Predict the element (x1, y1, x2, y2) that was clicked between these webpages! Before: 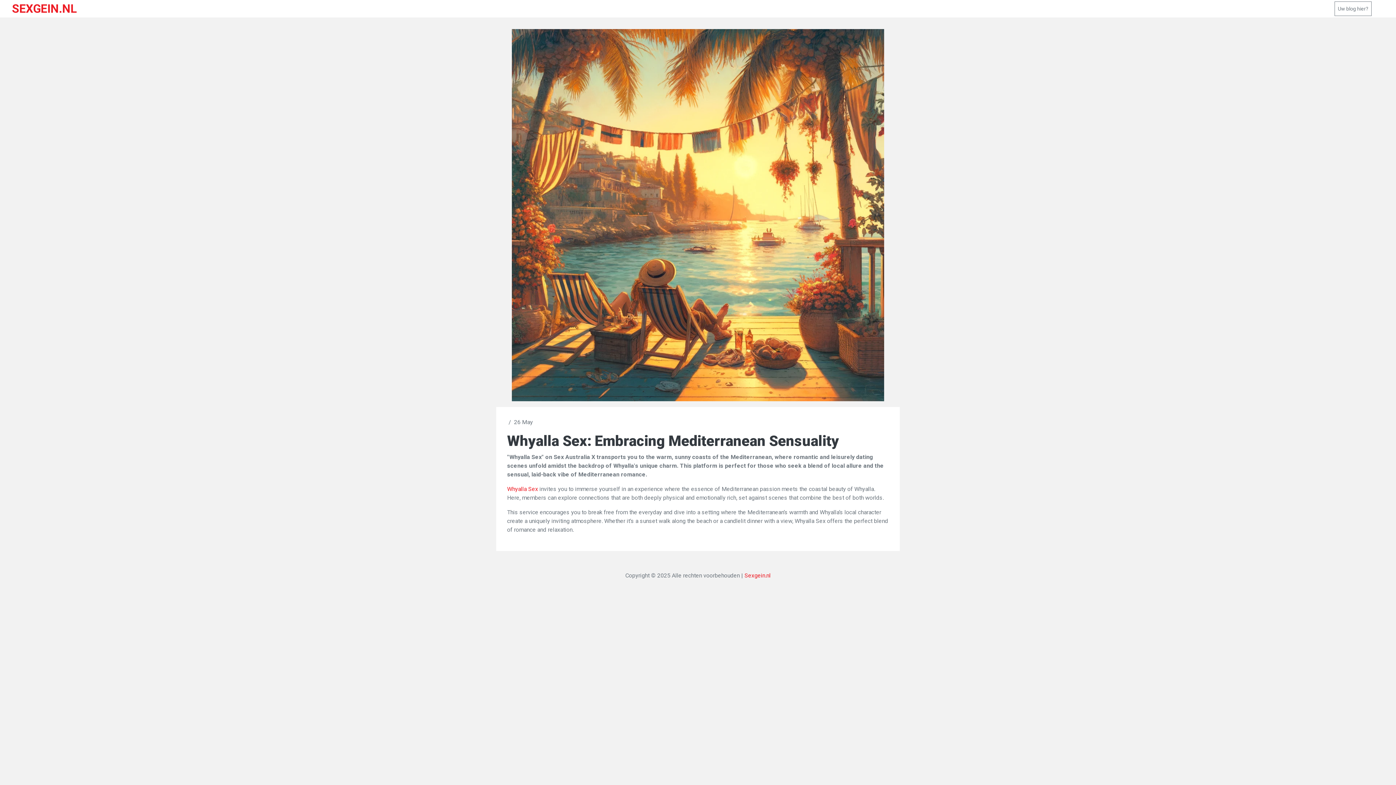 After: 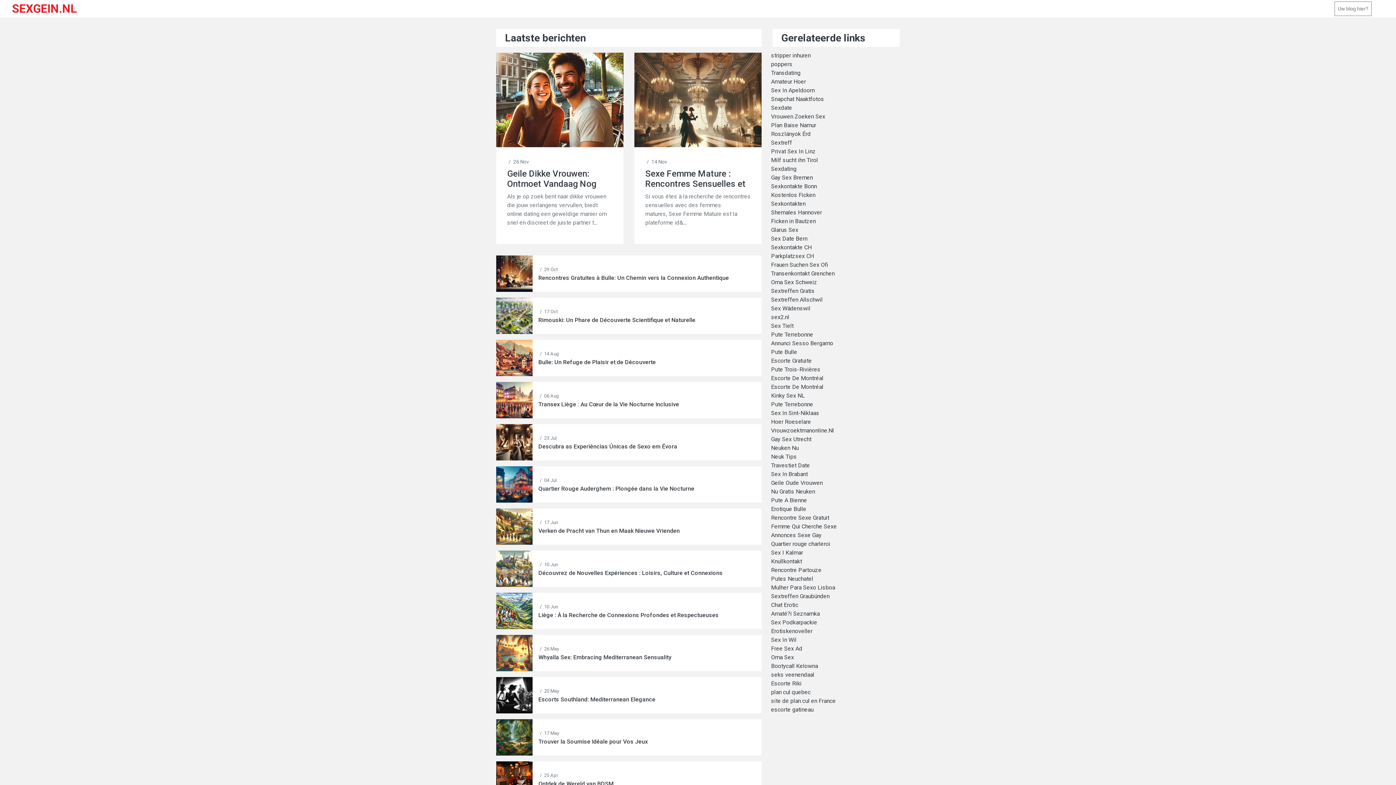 Action: bbox: (12, 0, 76, 17) label: SEXGEIN.NL